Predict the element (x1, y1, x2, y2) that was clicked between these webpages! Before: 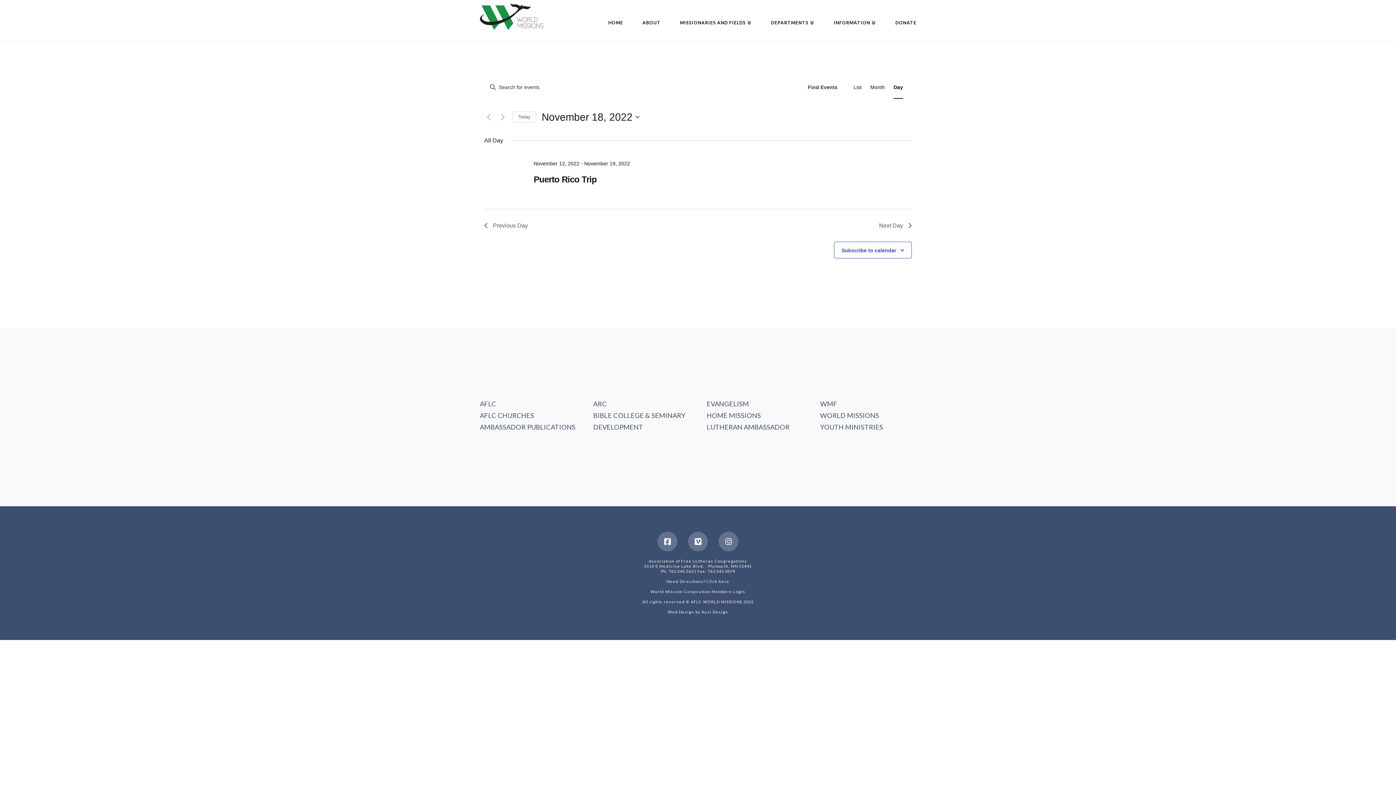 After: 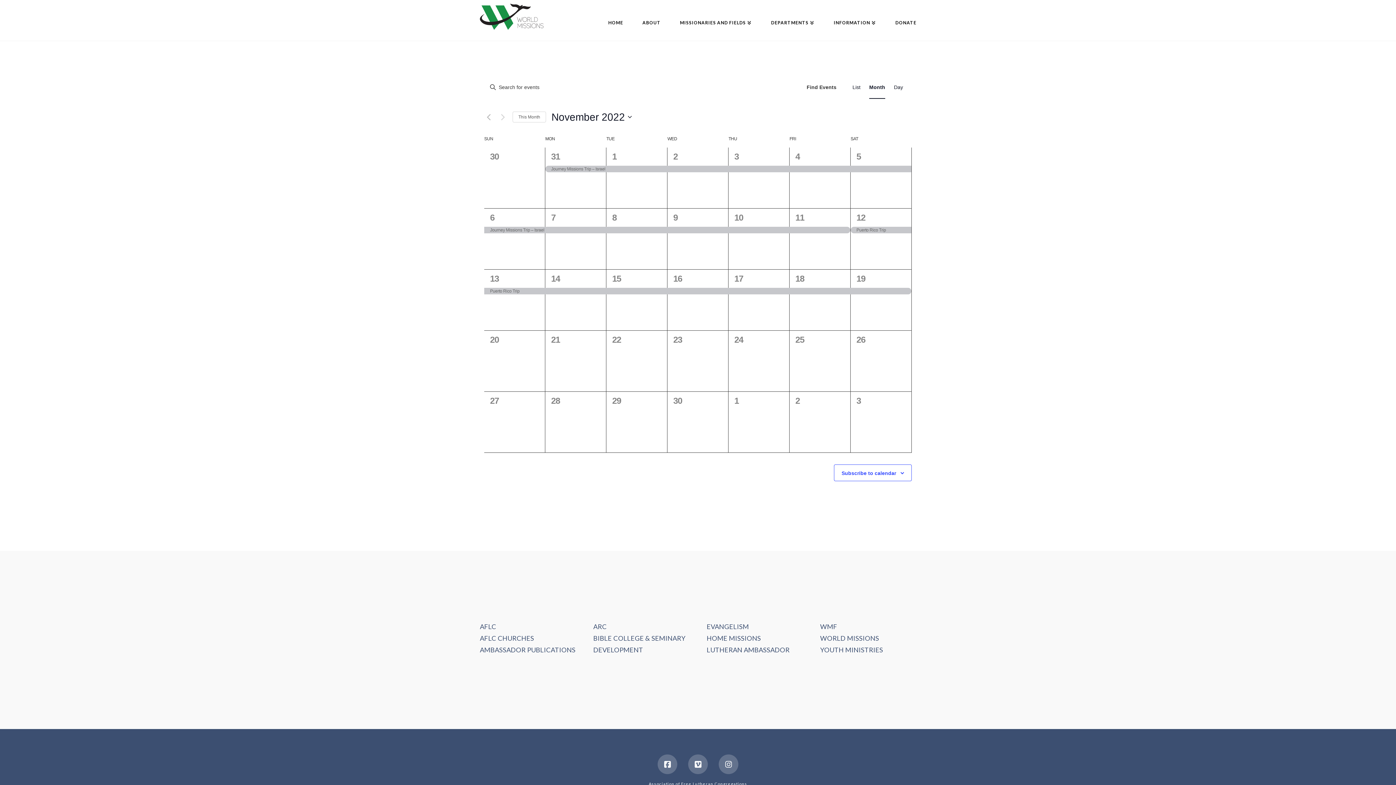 Action: bbox: (870, 75, 885, 98) label: Display Events in Month View